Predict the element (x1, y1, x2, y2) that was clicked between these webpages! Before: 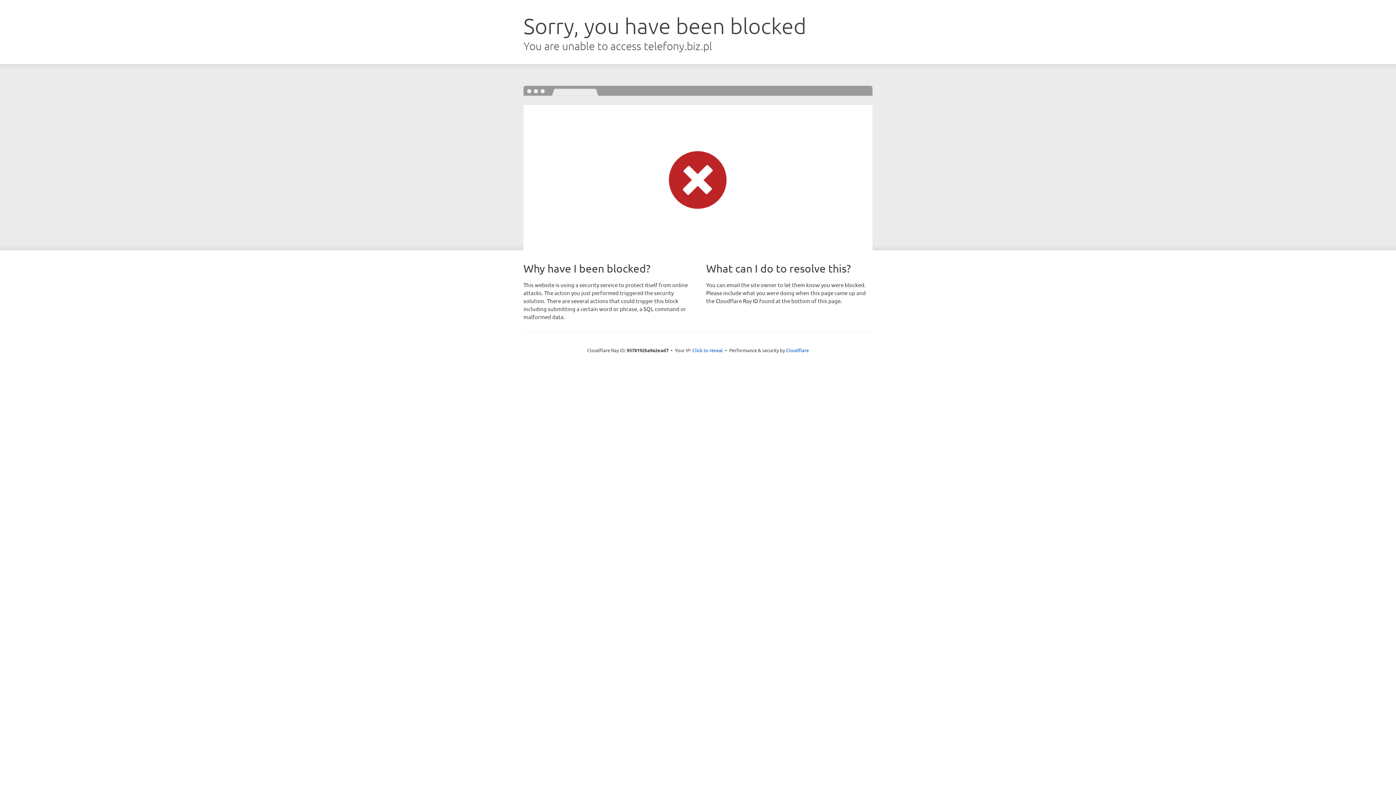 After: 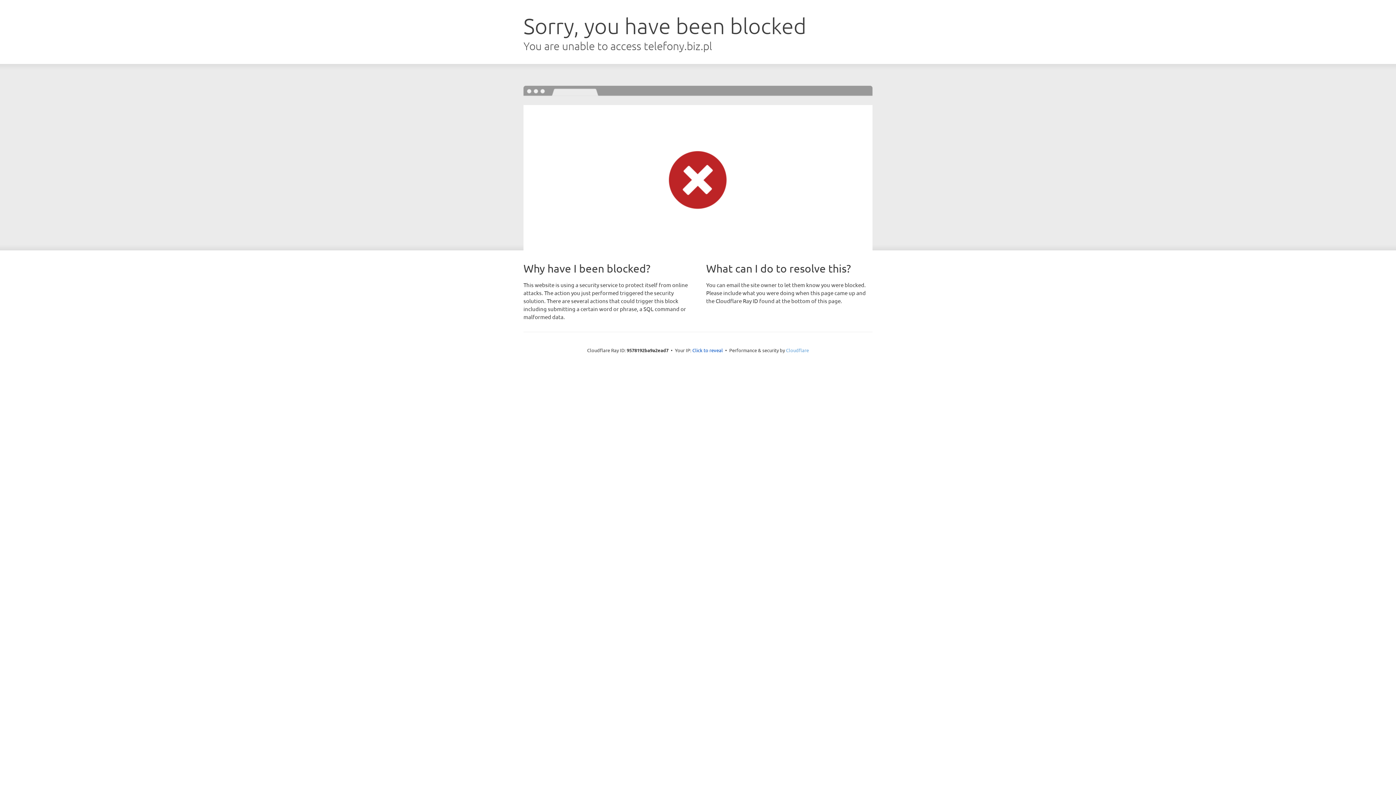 Action: bbox: (786, 347, 809, 353) label: Cloudflare